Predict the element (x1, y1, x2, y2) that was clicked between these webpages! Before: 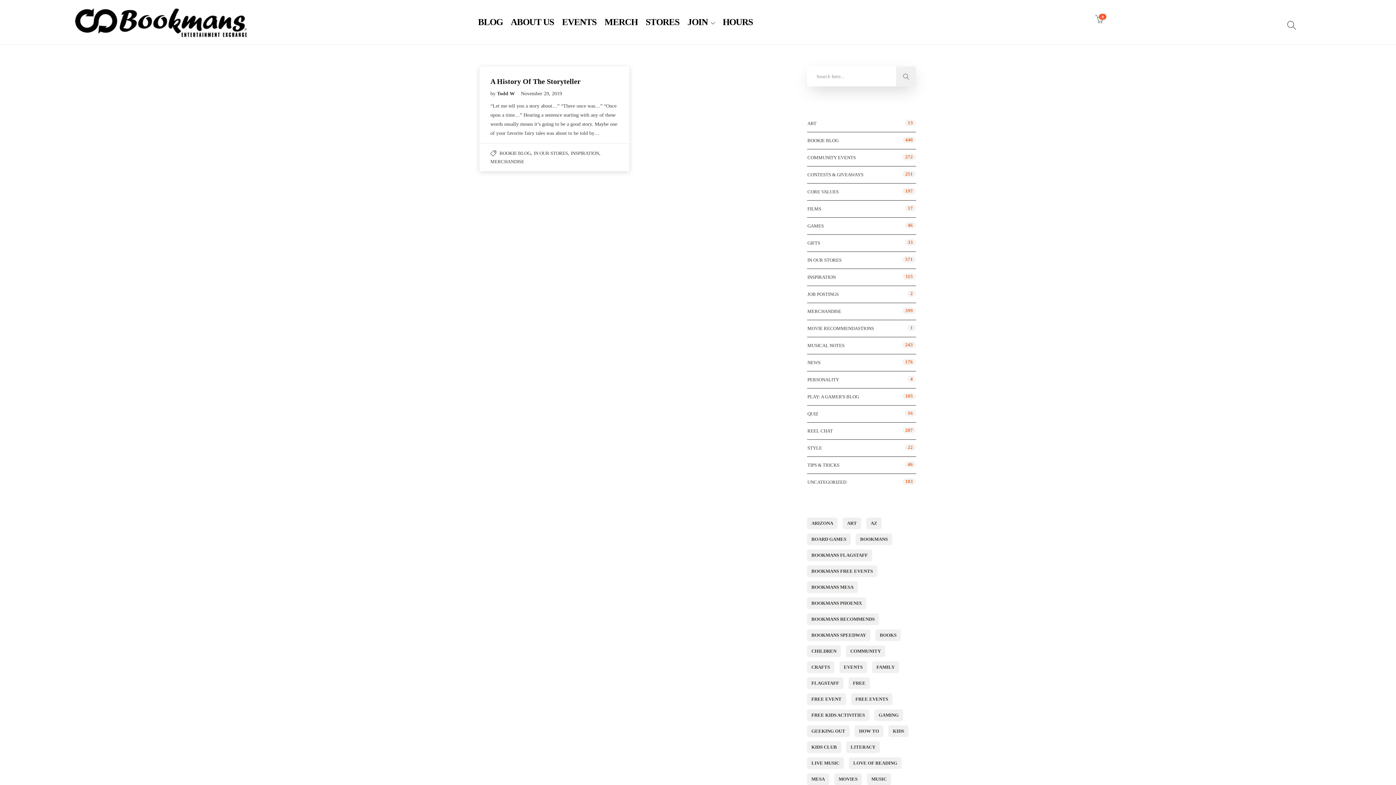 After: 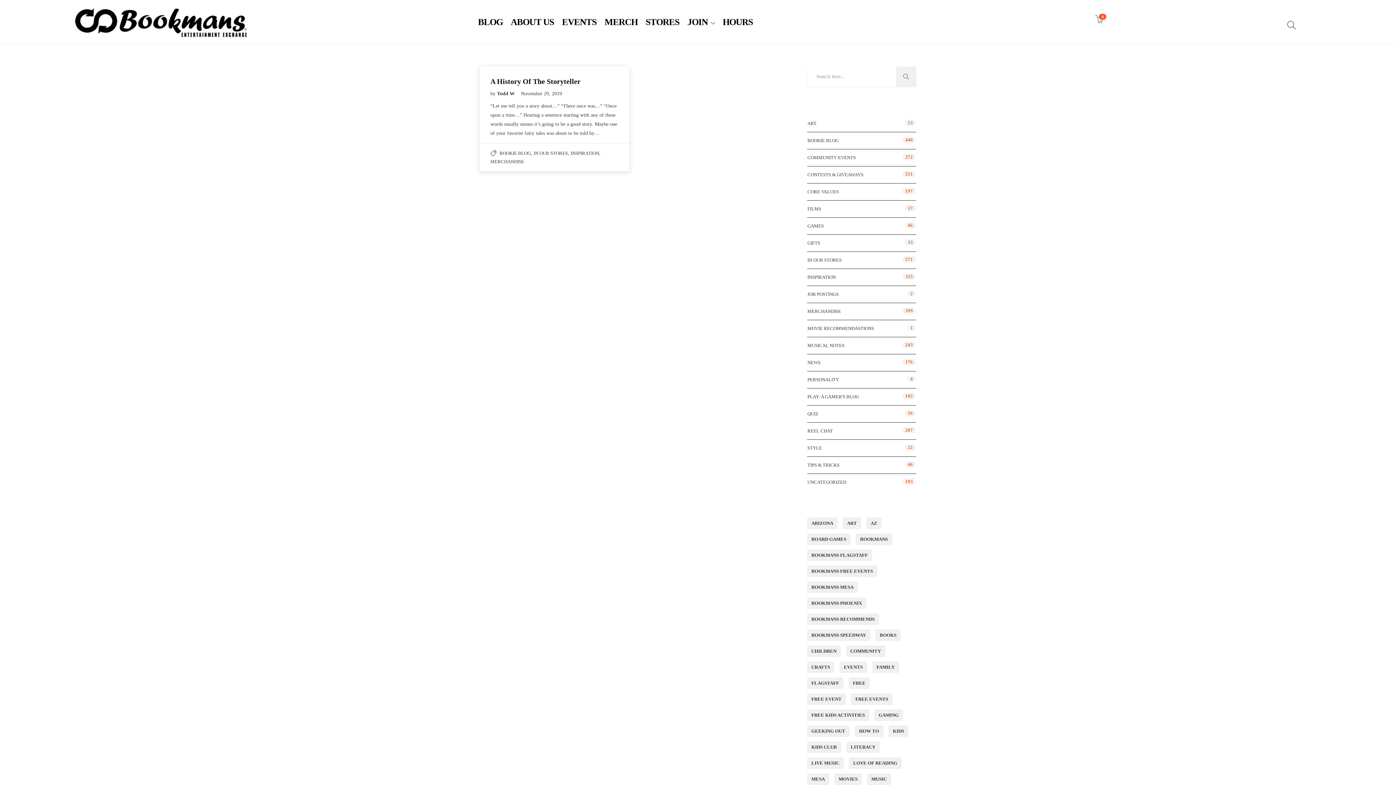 Action: bbox: (896, 66, 916, 86)